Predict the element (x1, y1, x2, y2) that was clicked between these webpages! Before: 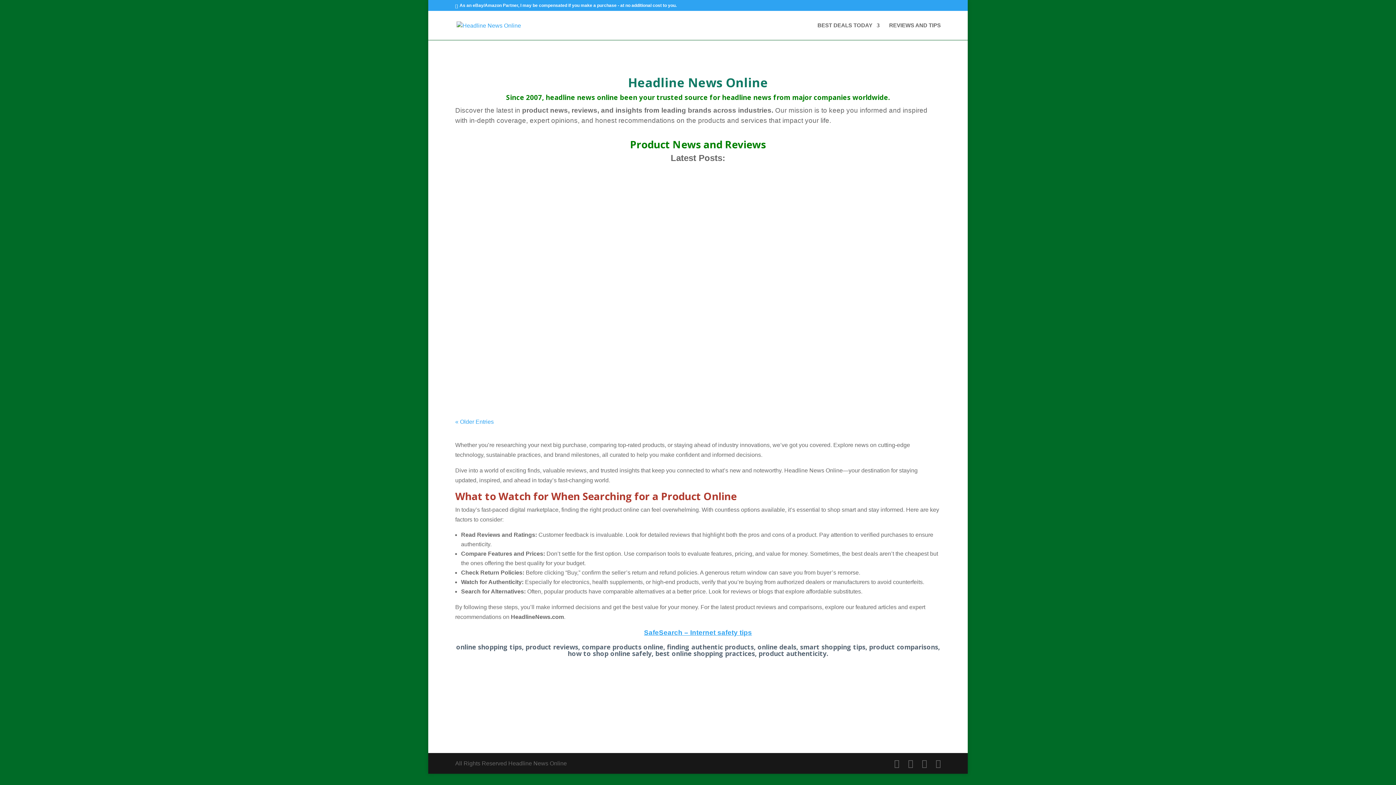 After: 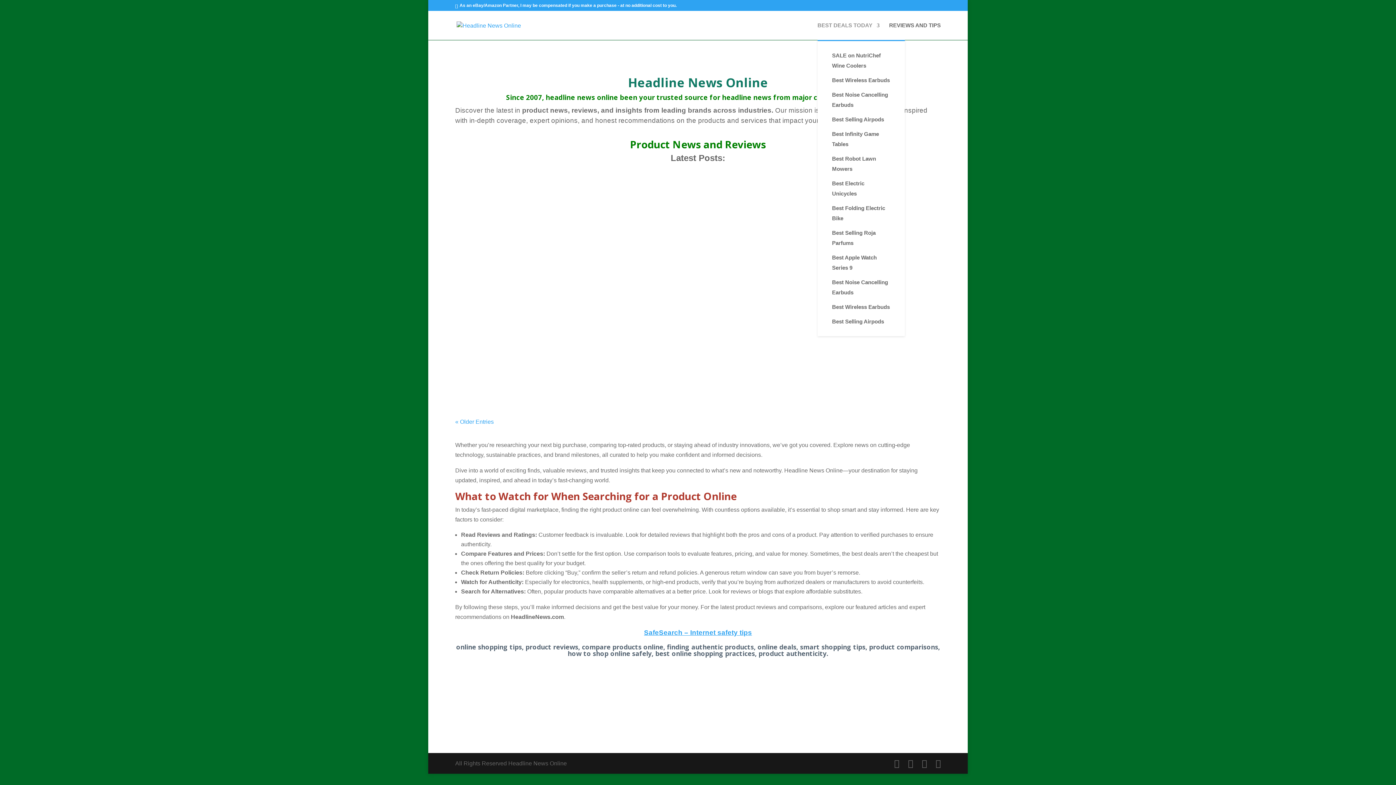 Action: label: BEST DEALS TODAY bbox: (817, 22, 879, 40)